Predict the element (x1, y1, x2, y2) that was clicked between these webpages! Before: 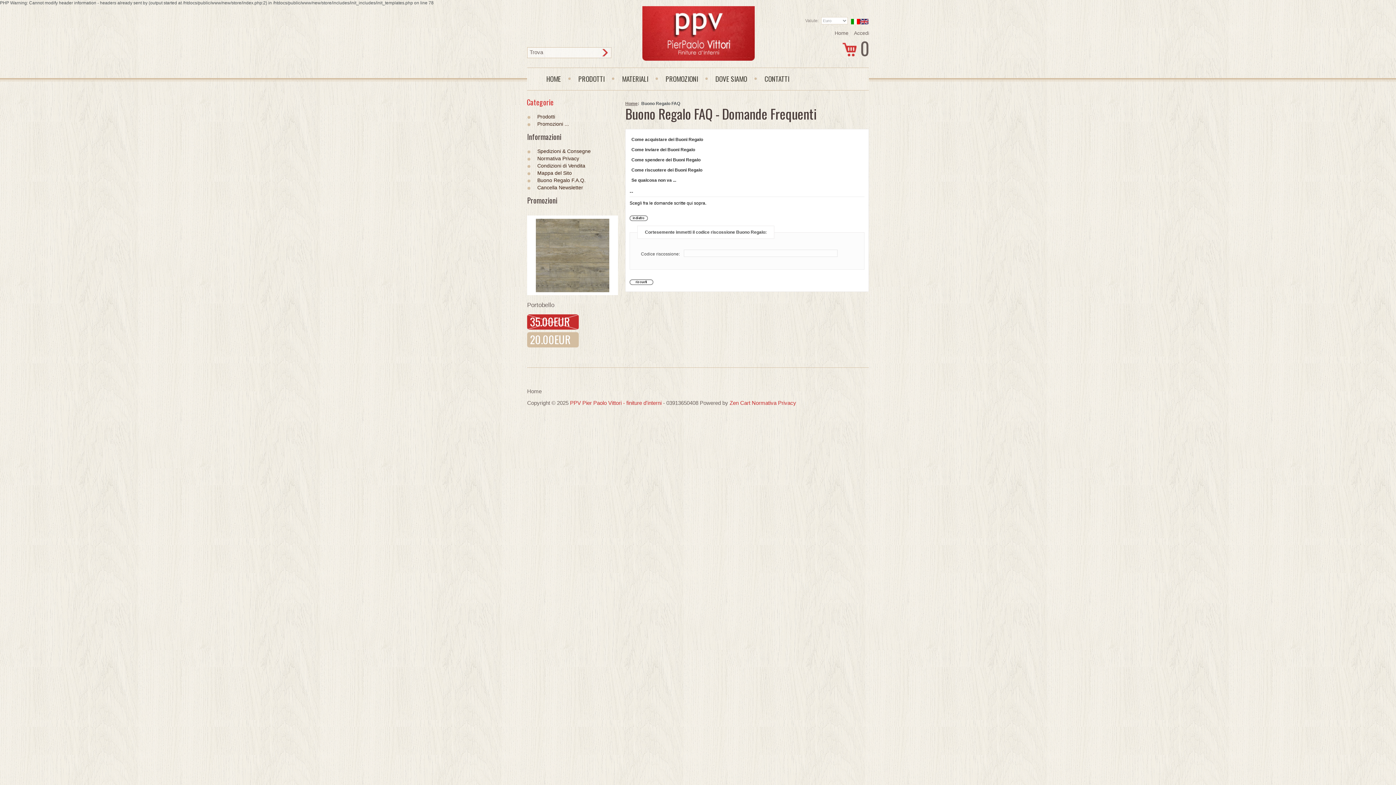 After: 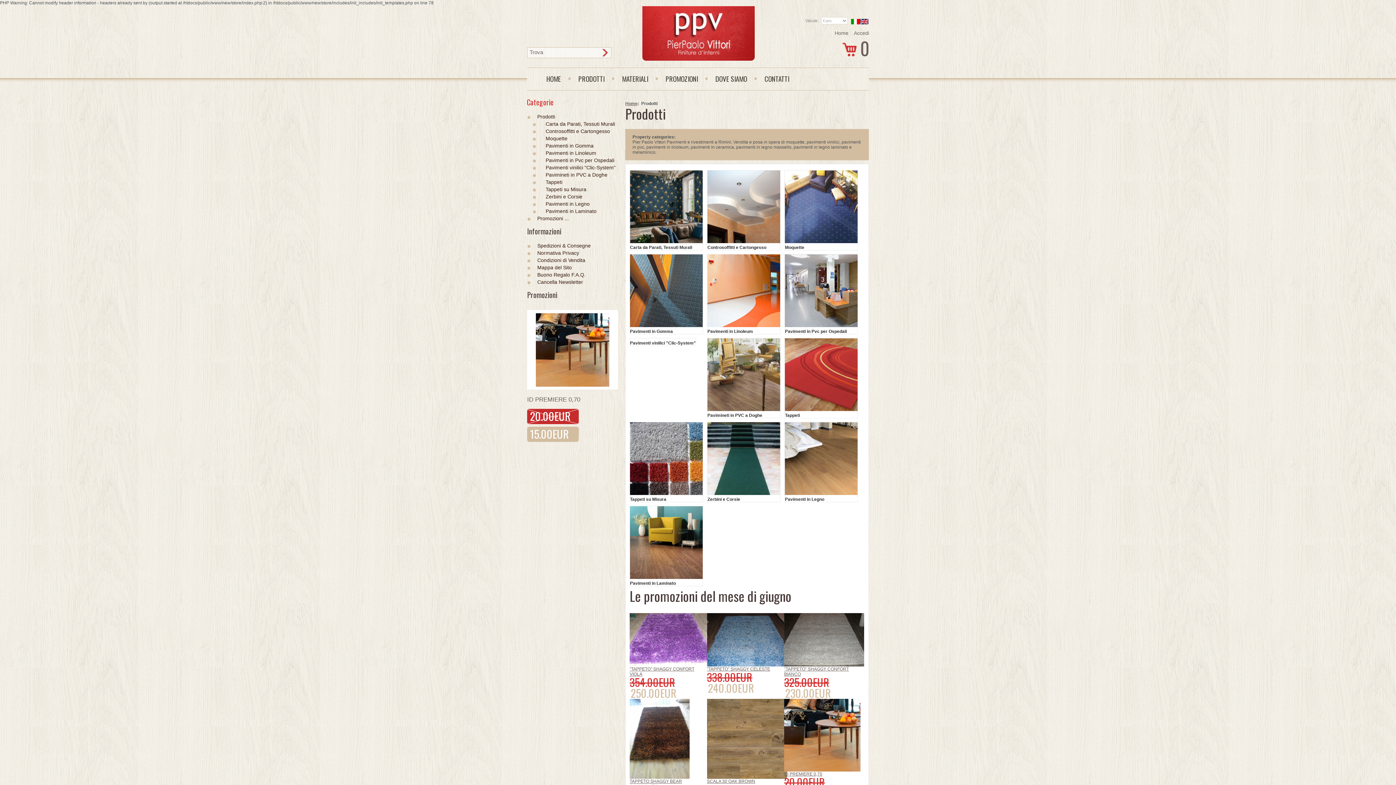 Action: bbox: (568, 73, 604, 83) label: PRODOTTI